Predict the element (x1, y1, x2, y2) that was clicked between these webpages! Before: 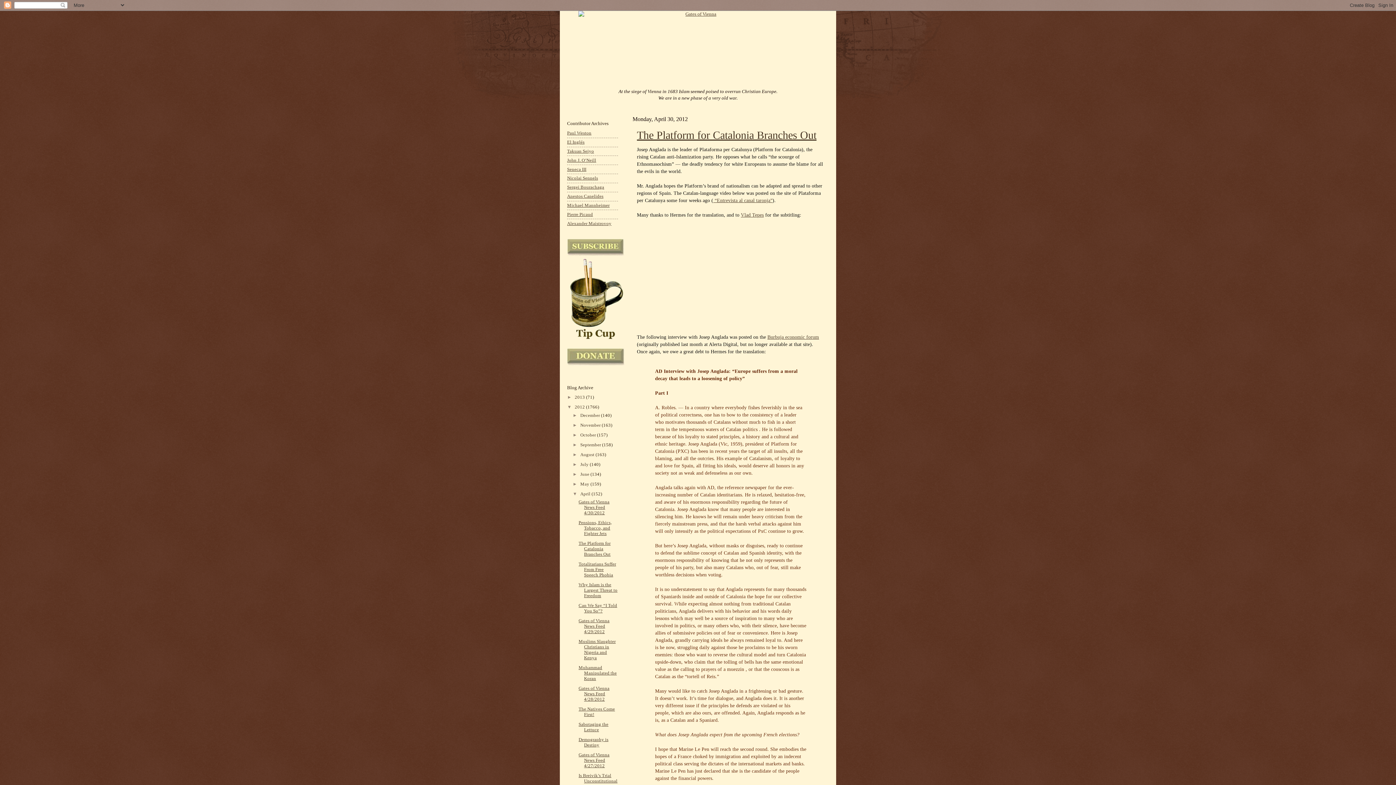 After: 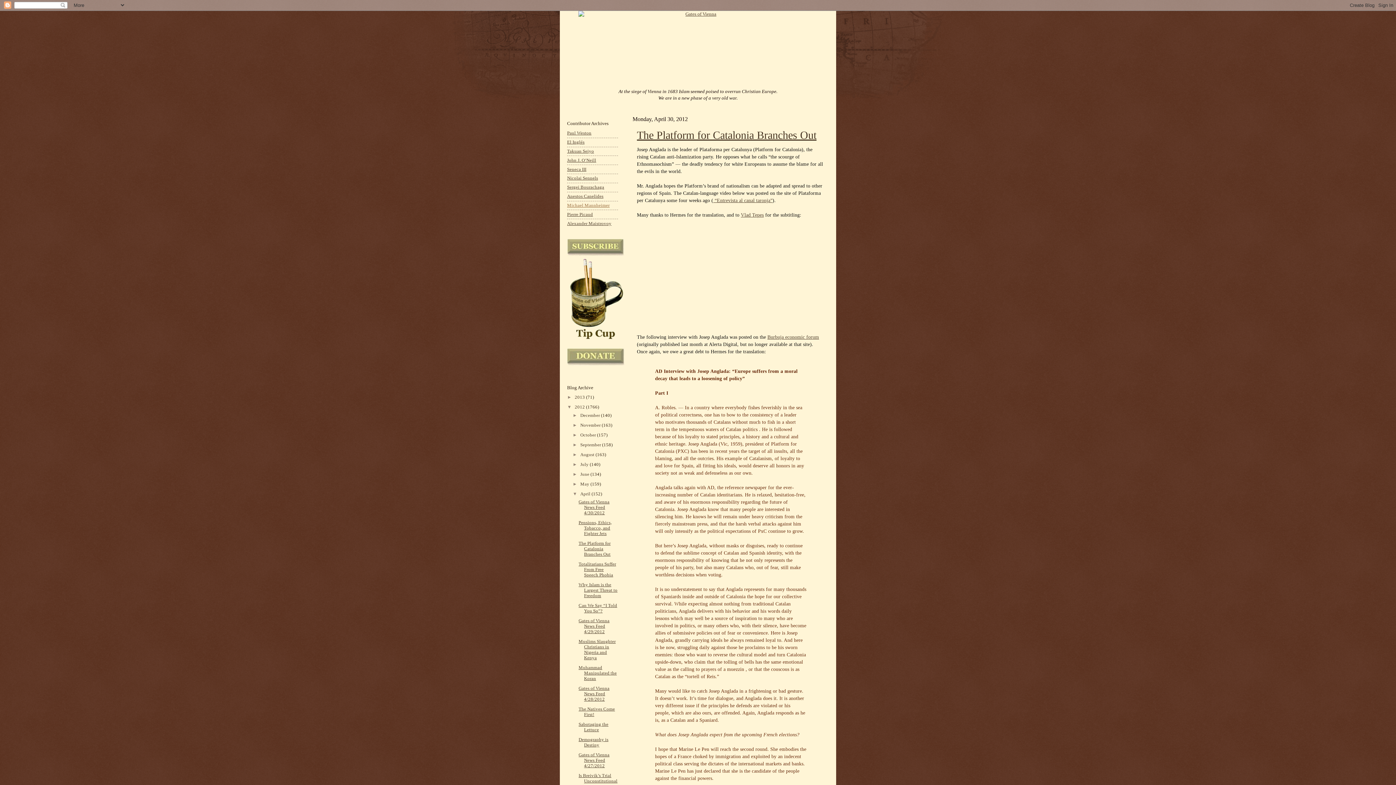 Action: bbox: (567, 202, 609, 207) label: Michael Mannheimer